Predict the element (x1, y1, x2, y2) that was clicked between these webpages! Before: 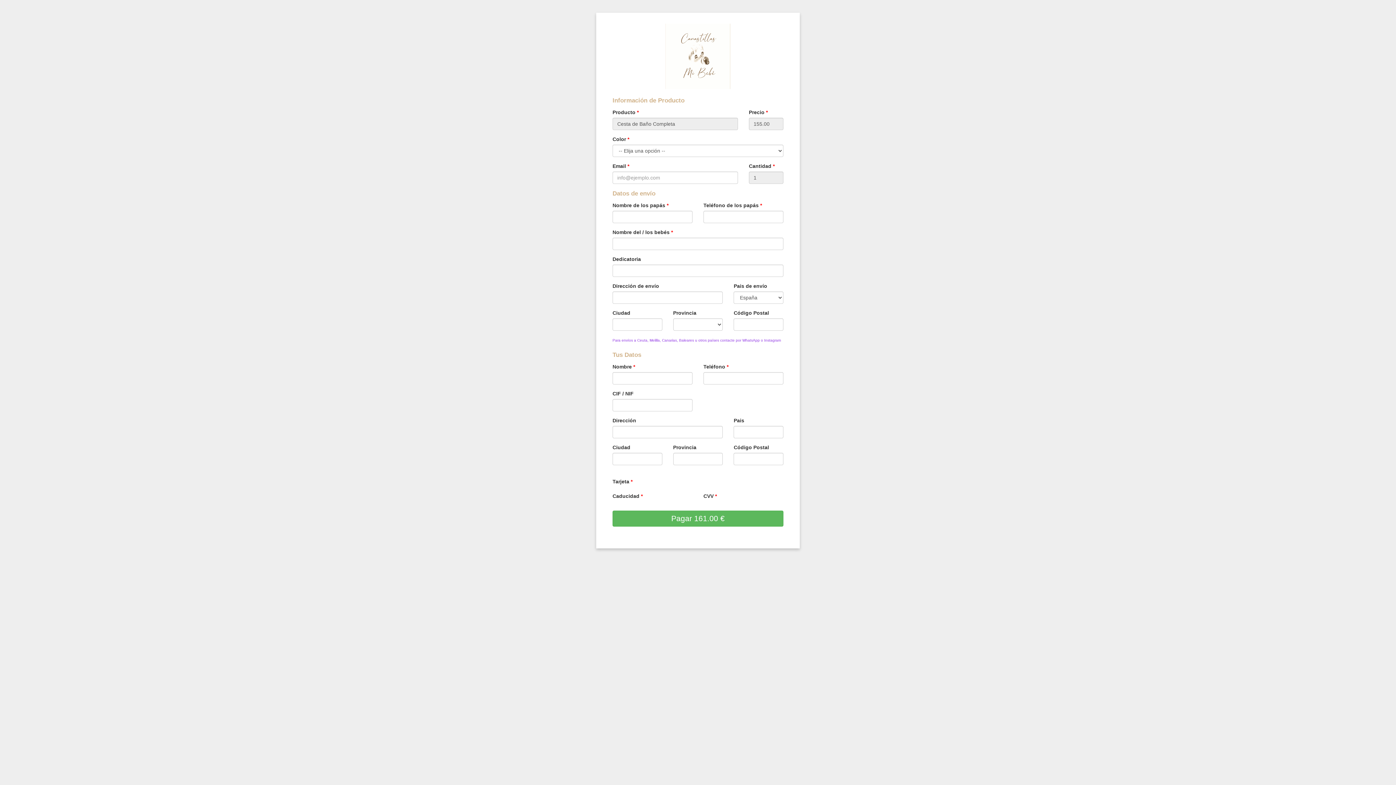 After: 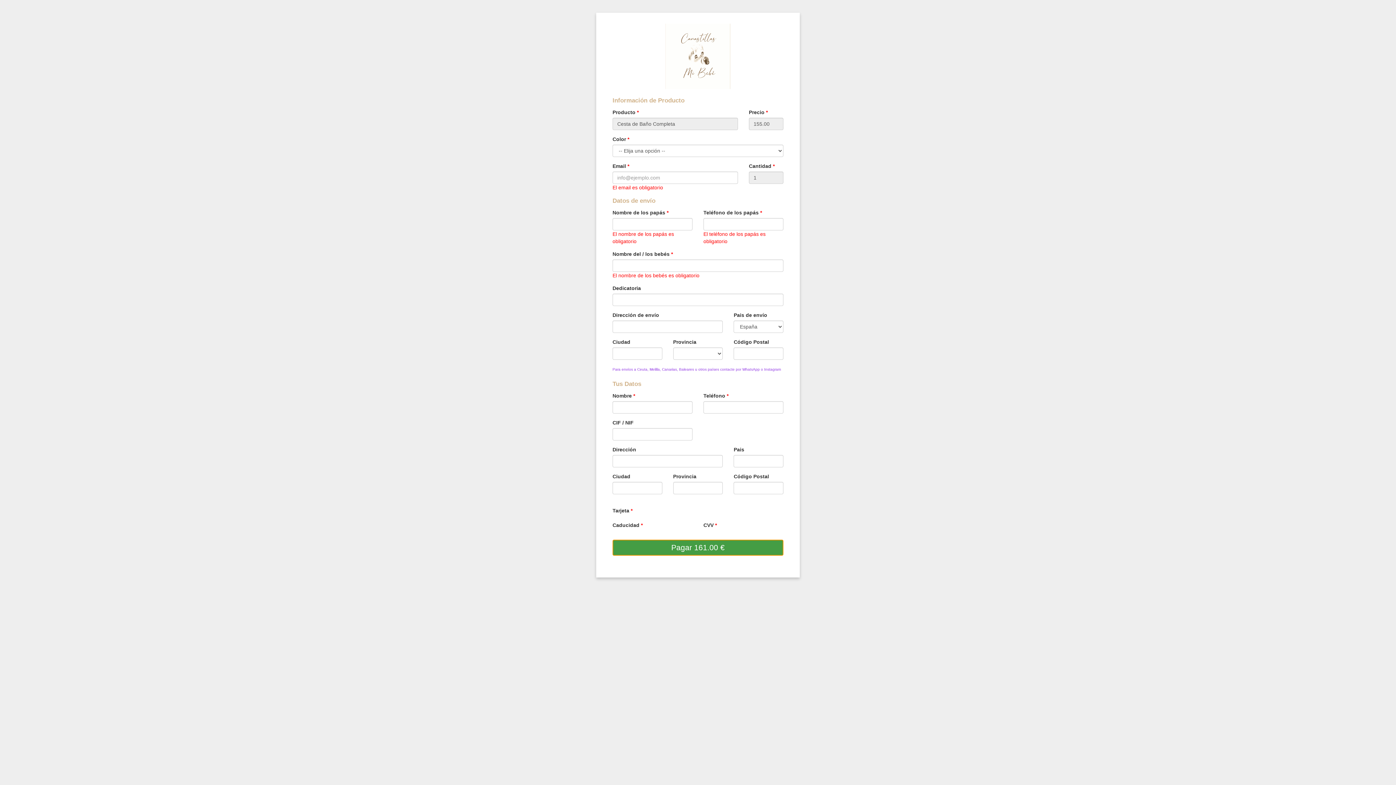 Action: label: Pagar 161.00 € bbox: (612, 510, 783, 526)